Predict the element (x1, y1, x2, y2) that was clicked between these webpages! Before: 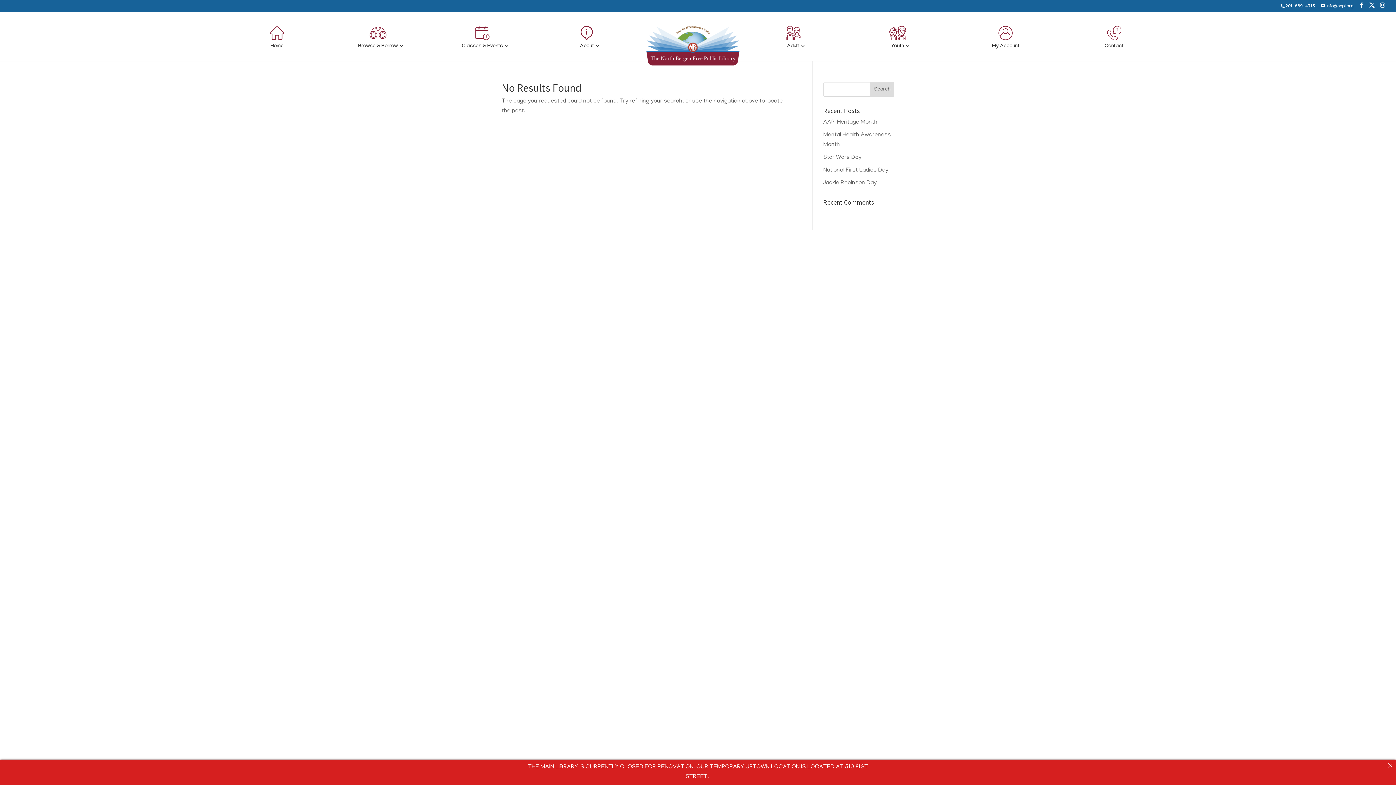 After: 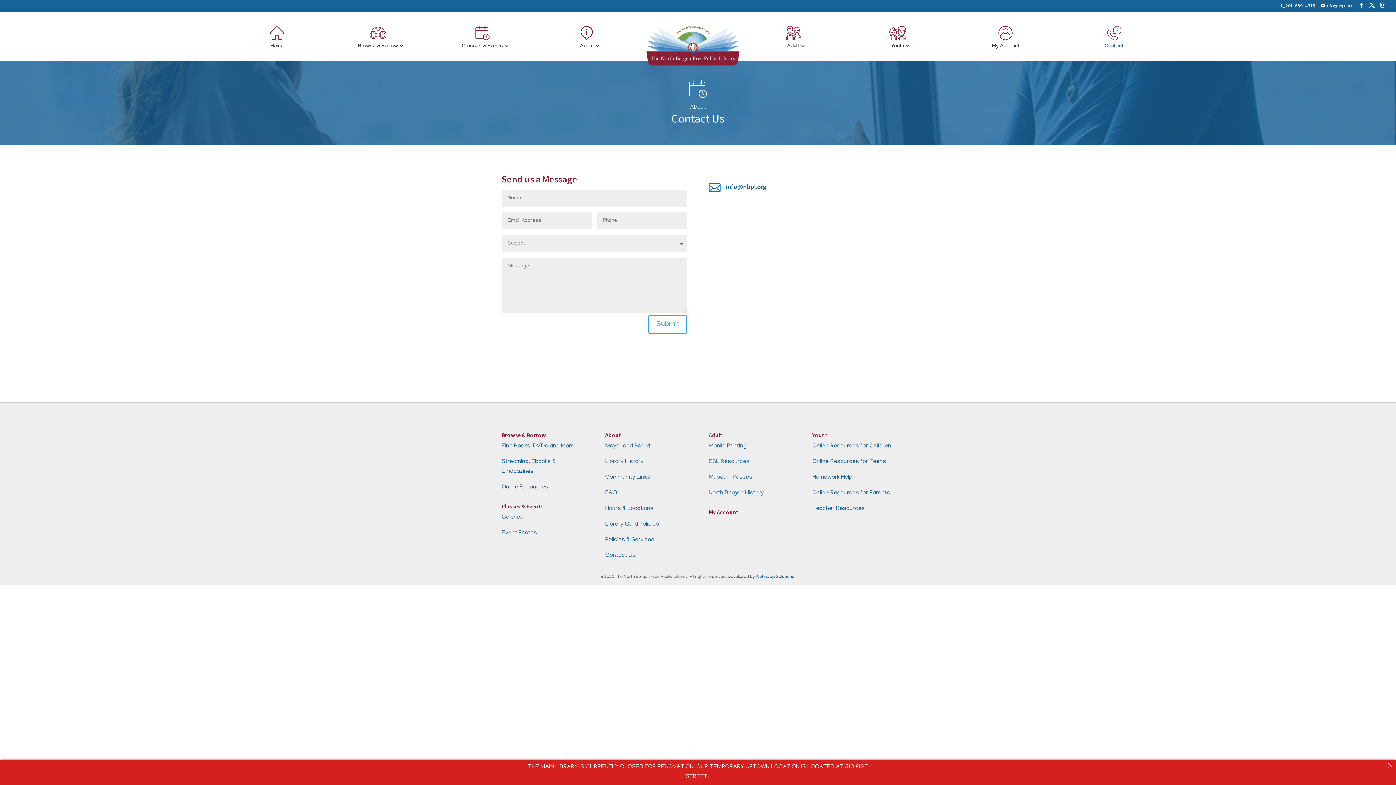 Action: bbox: (1062, 24, 1165, 61) label: Contact